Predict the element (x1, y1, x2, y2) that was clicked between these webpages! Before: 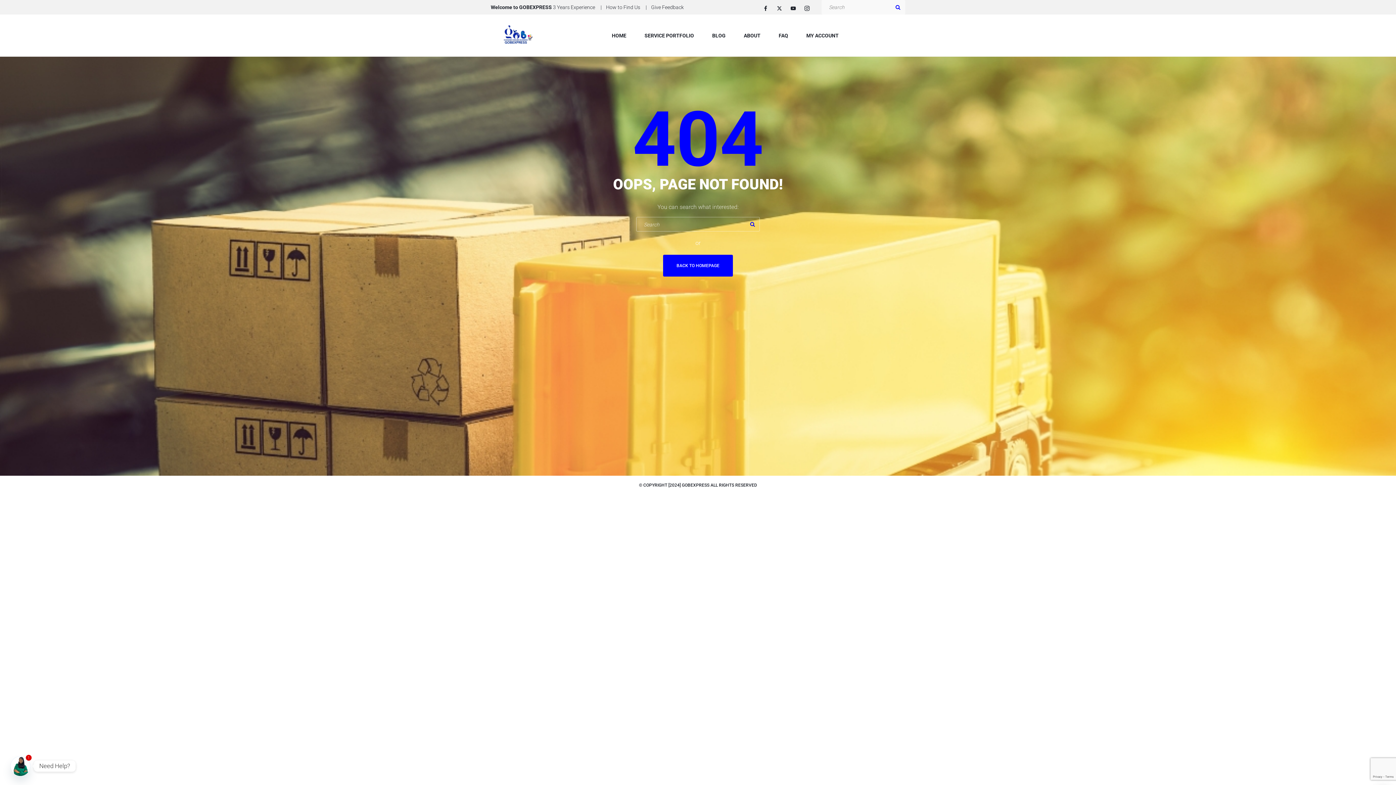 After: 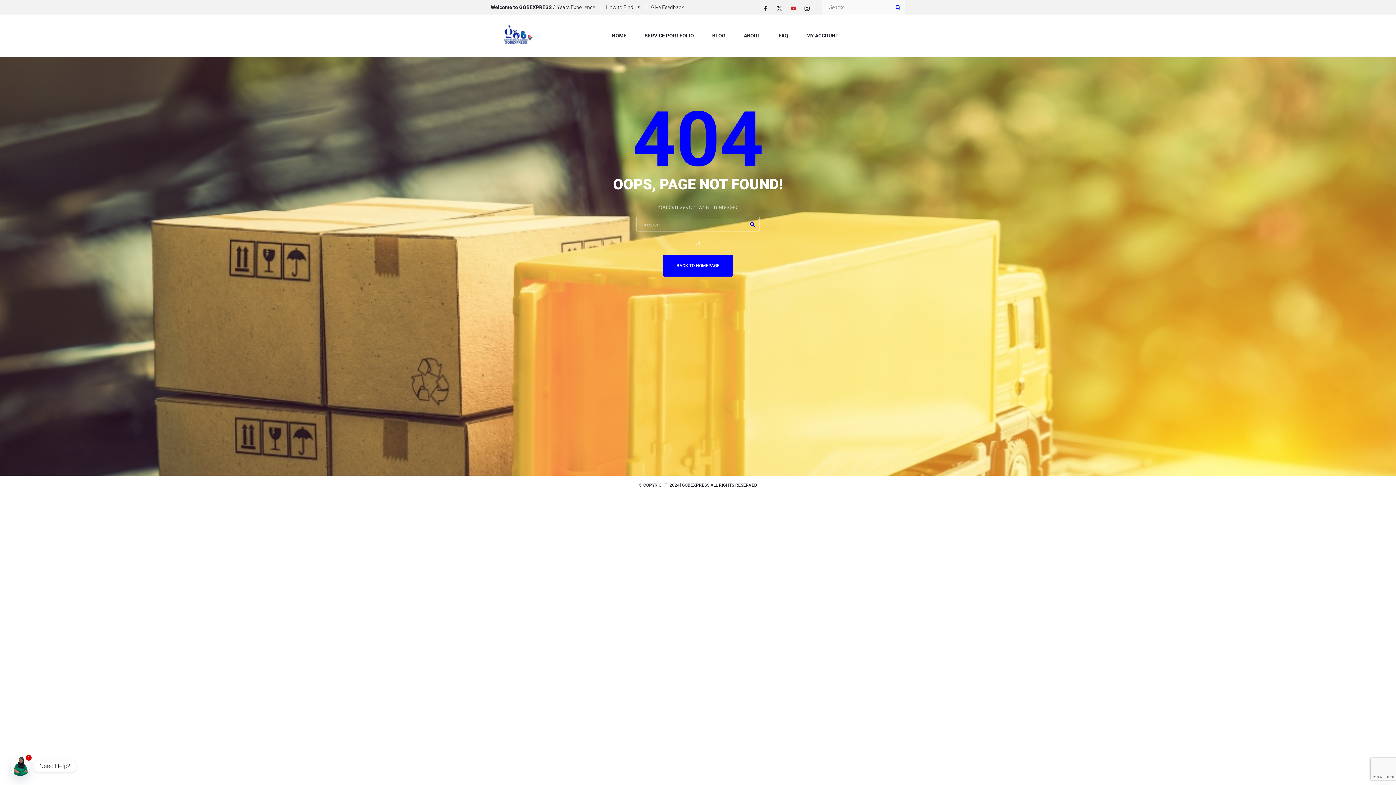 Action: bbox: (790, 5, 796, 10)